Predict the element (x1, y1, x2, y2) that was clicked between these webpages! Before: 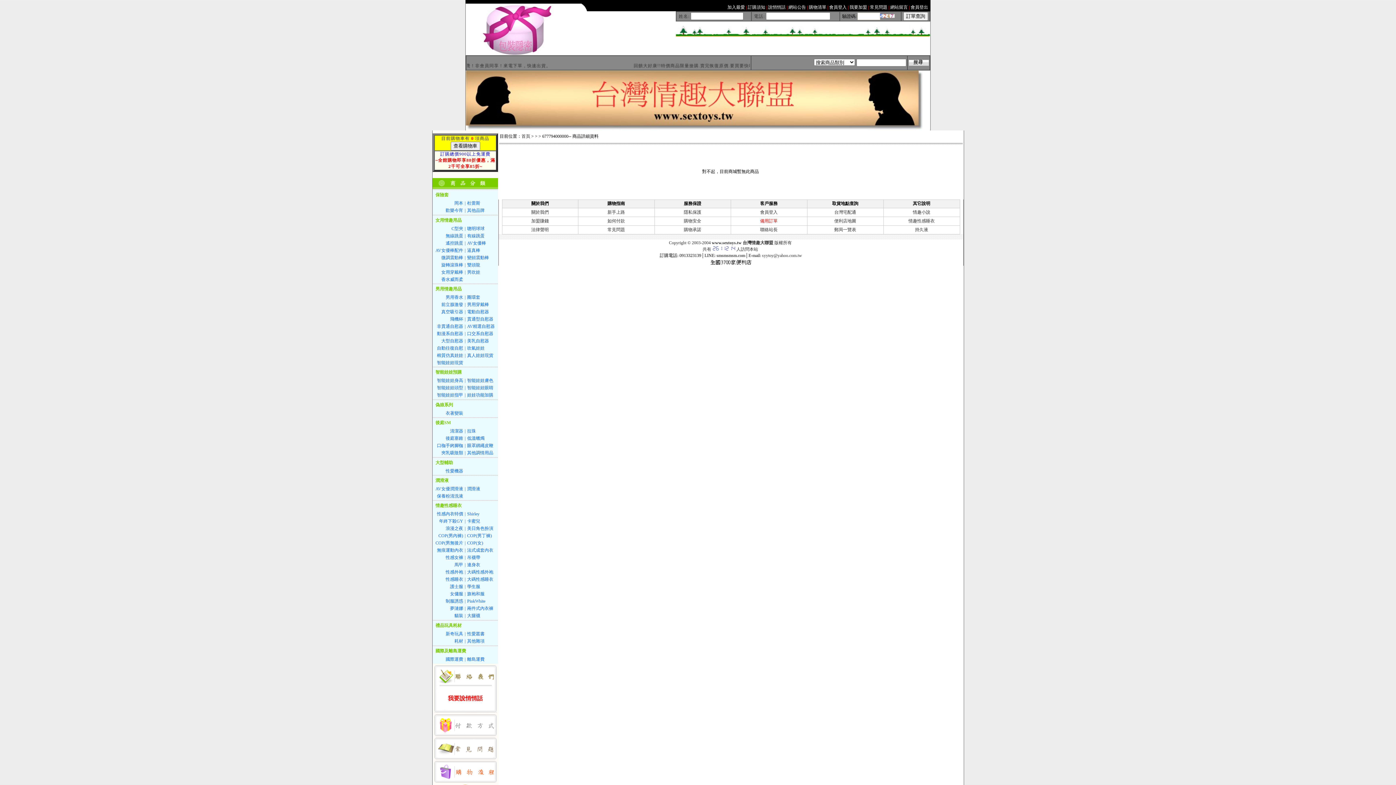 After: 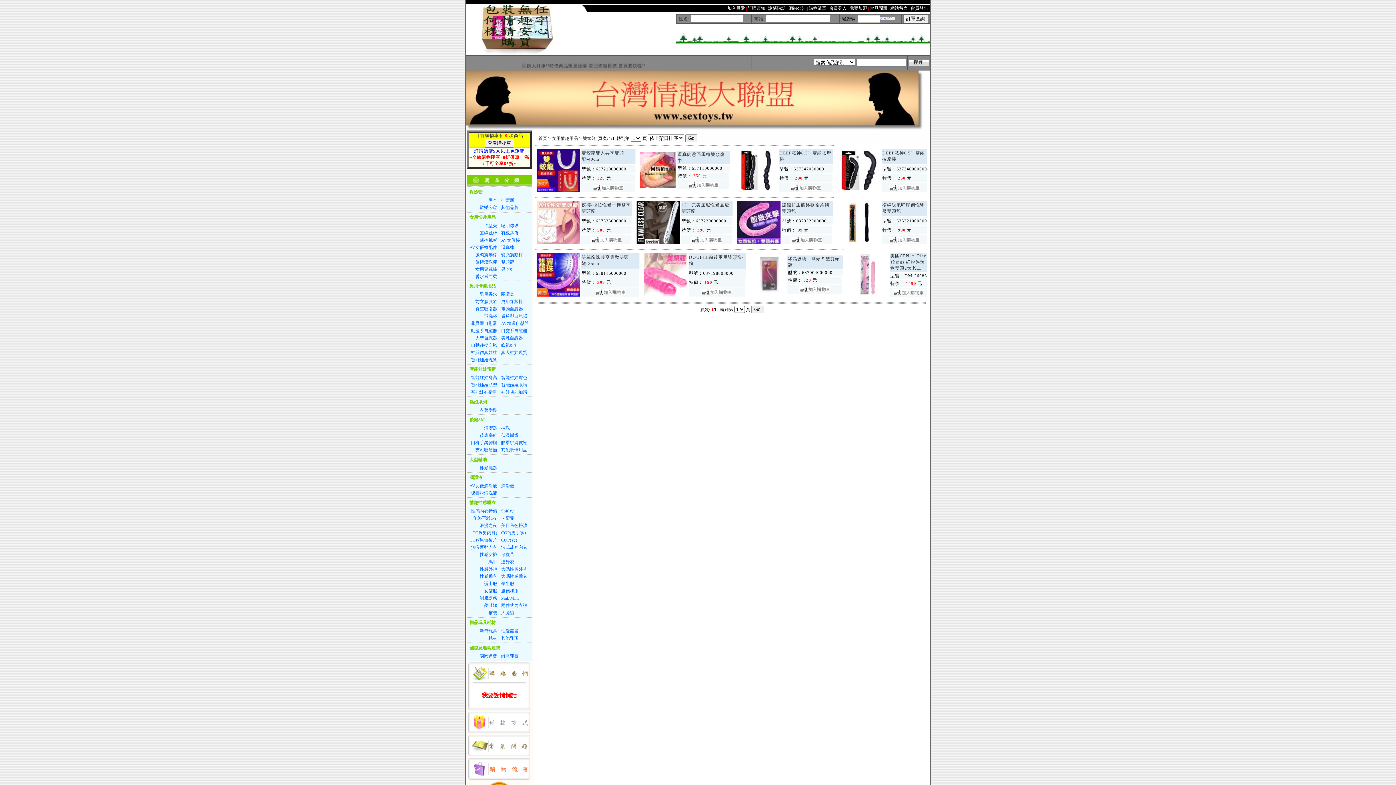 Action: bbox: (467, 262, 480, 267) label: 雙頭龍